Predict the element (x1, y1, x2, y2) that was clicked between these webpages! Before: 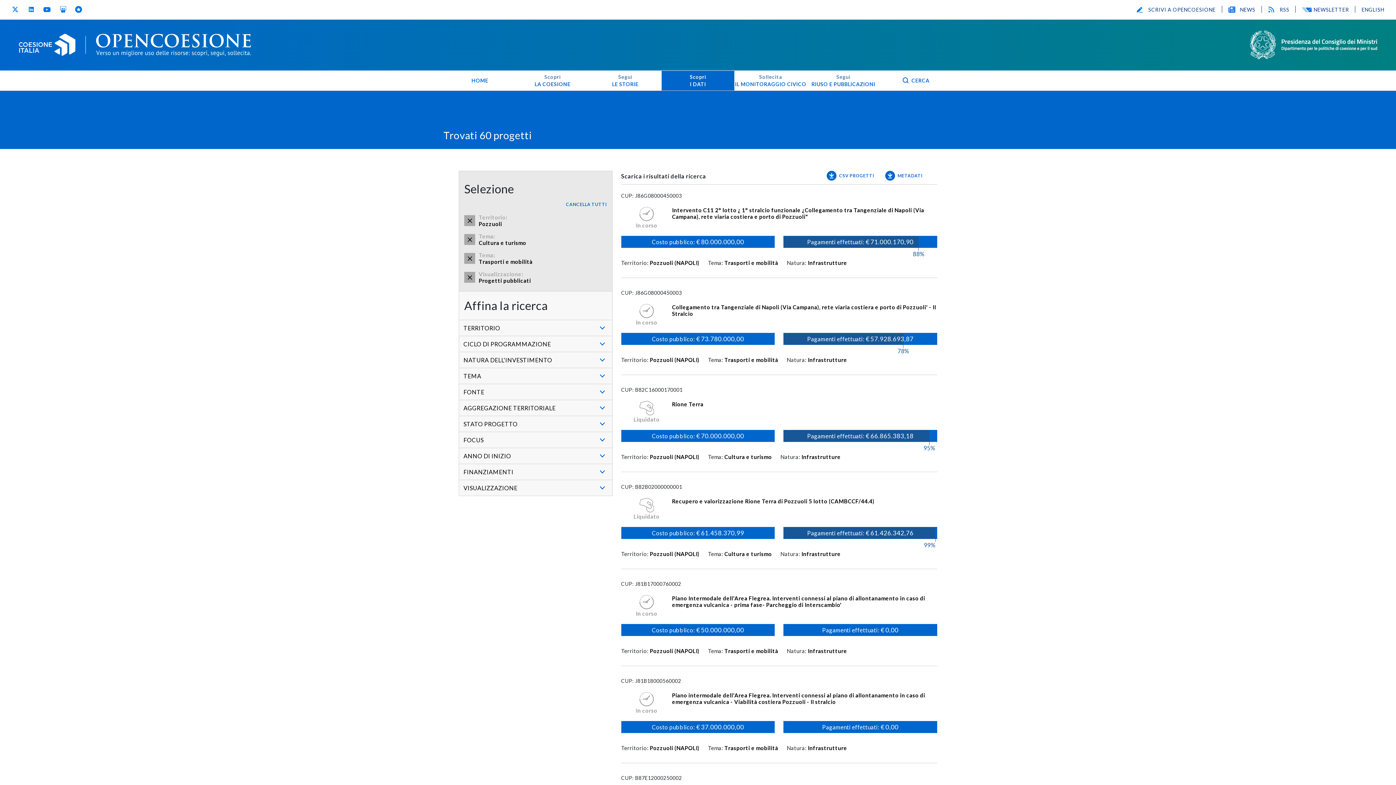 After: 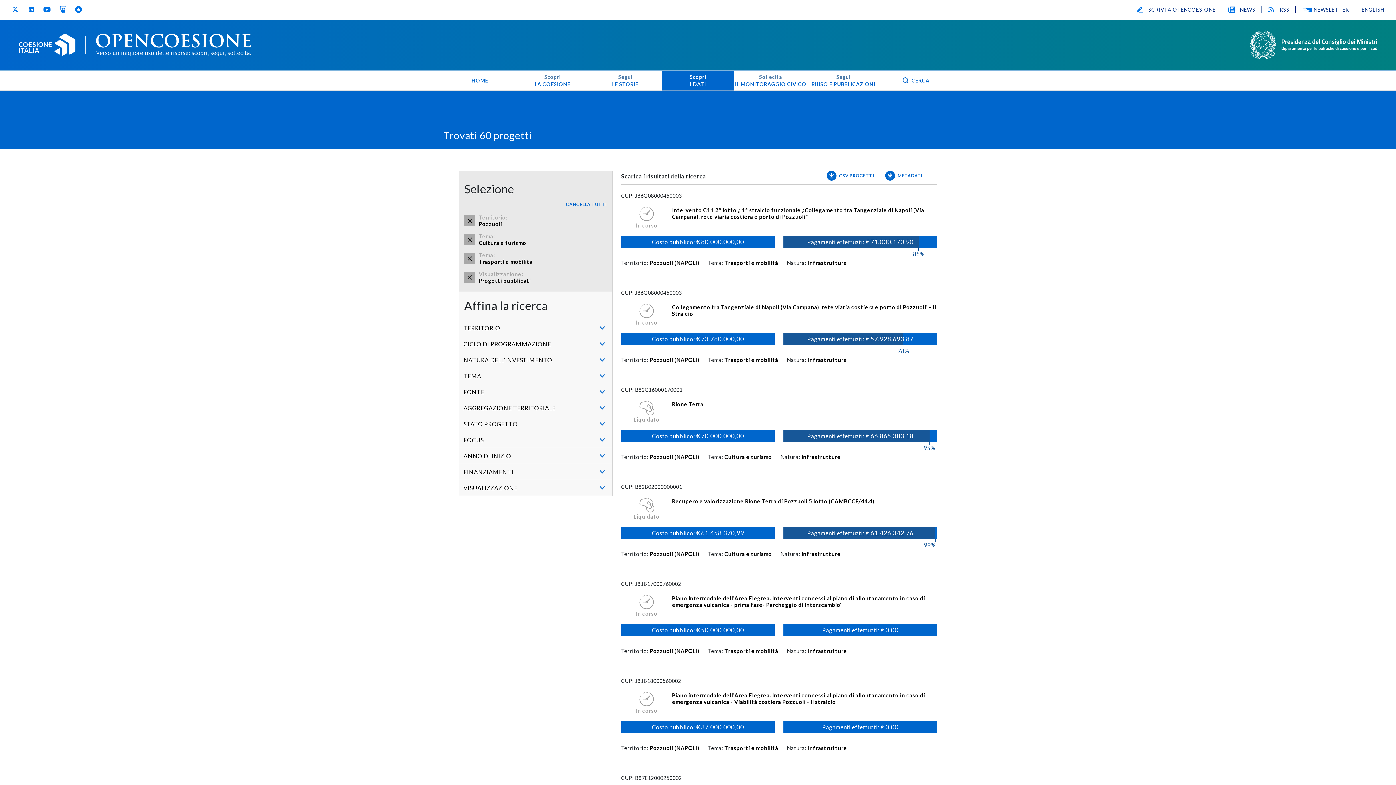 Action: bbox: (885, 170, 922, 180) label: METADATI